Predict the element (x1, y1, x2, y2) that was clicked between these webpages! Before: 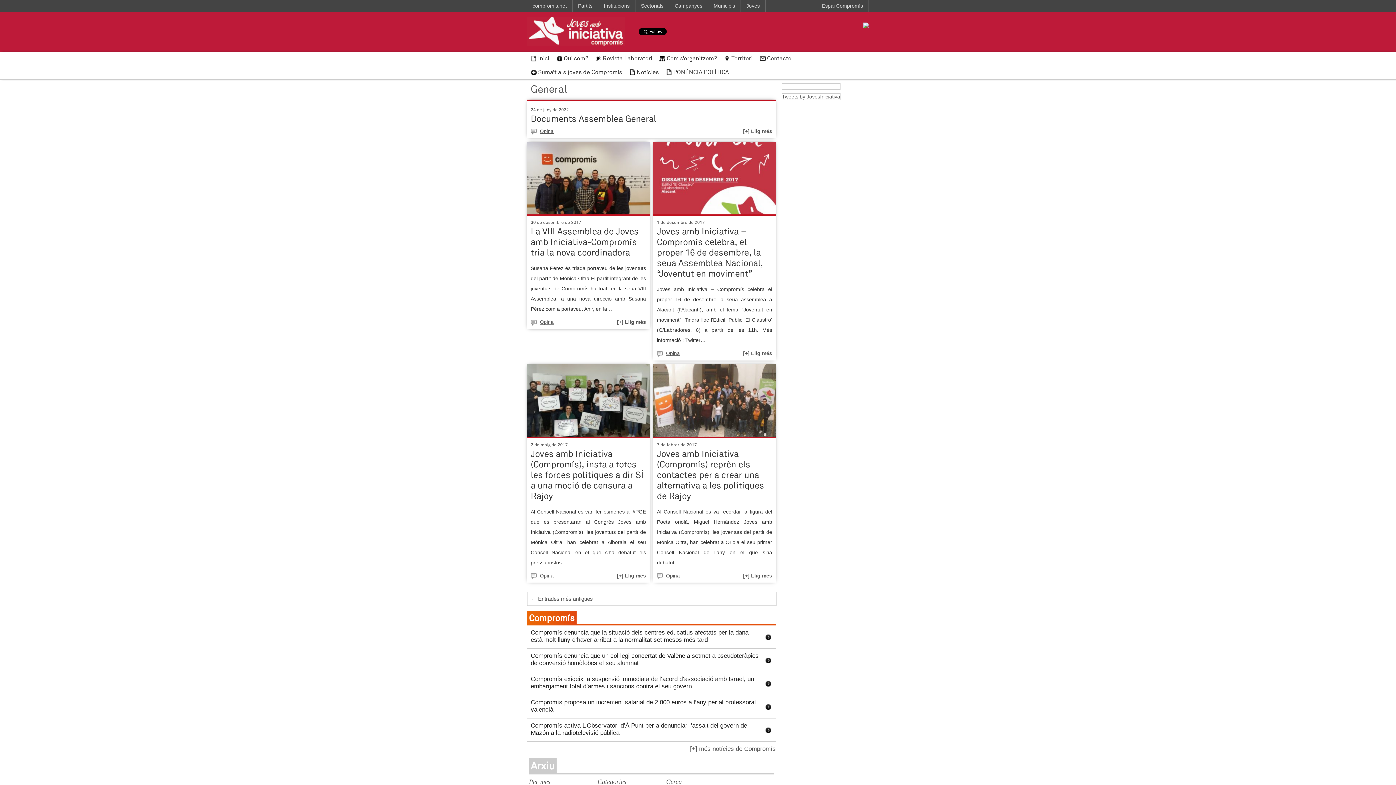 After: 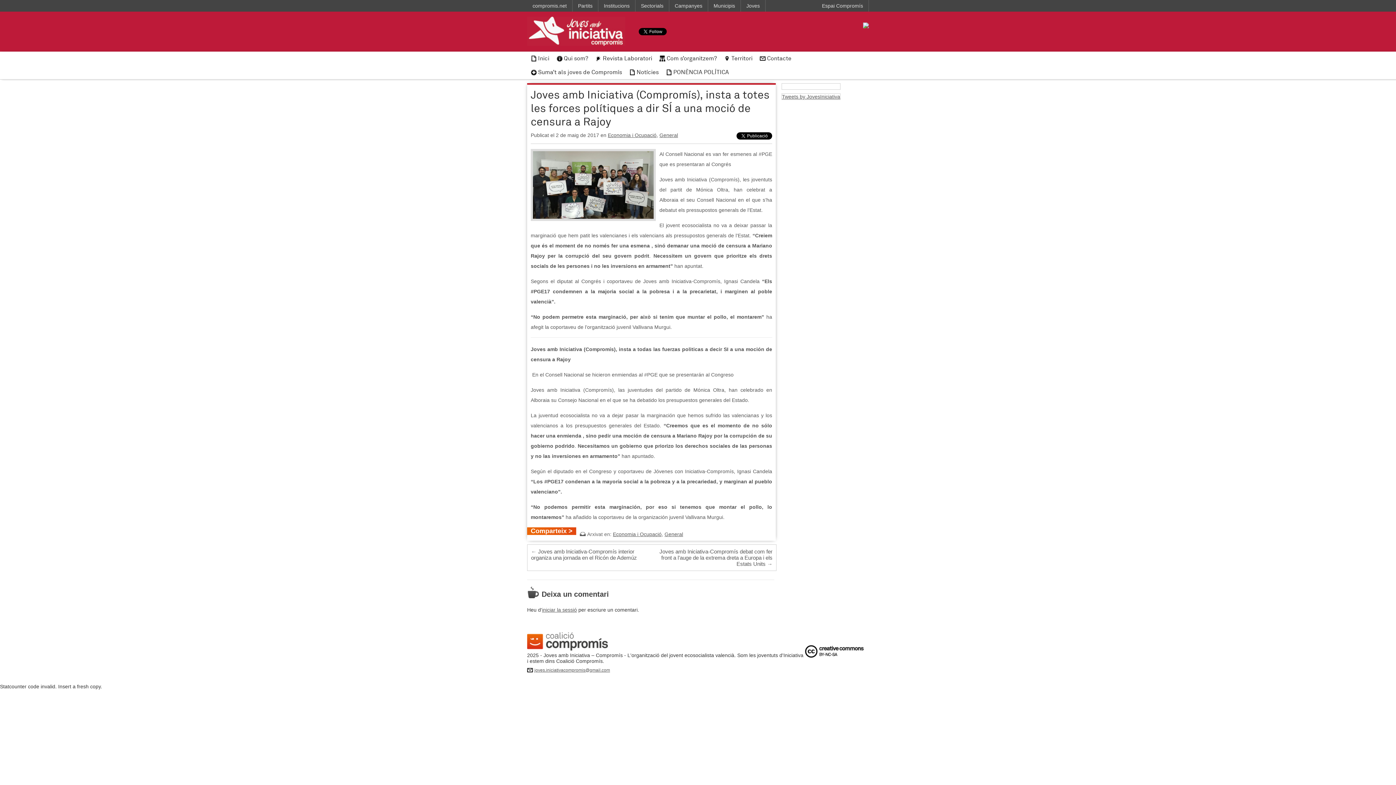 Action: label: [+] Llig més bbox: (617, 572, 646, 578)